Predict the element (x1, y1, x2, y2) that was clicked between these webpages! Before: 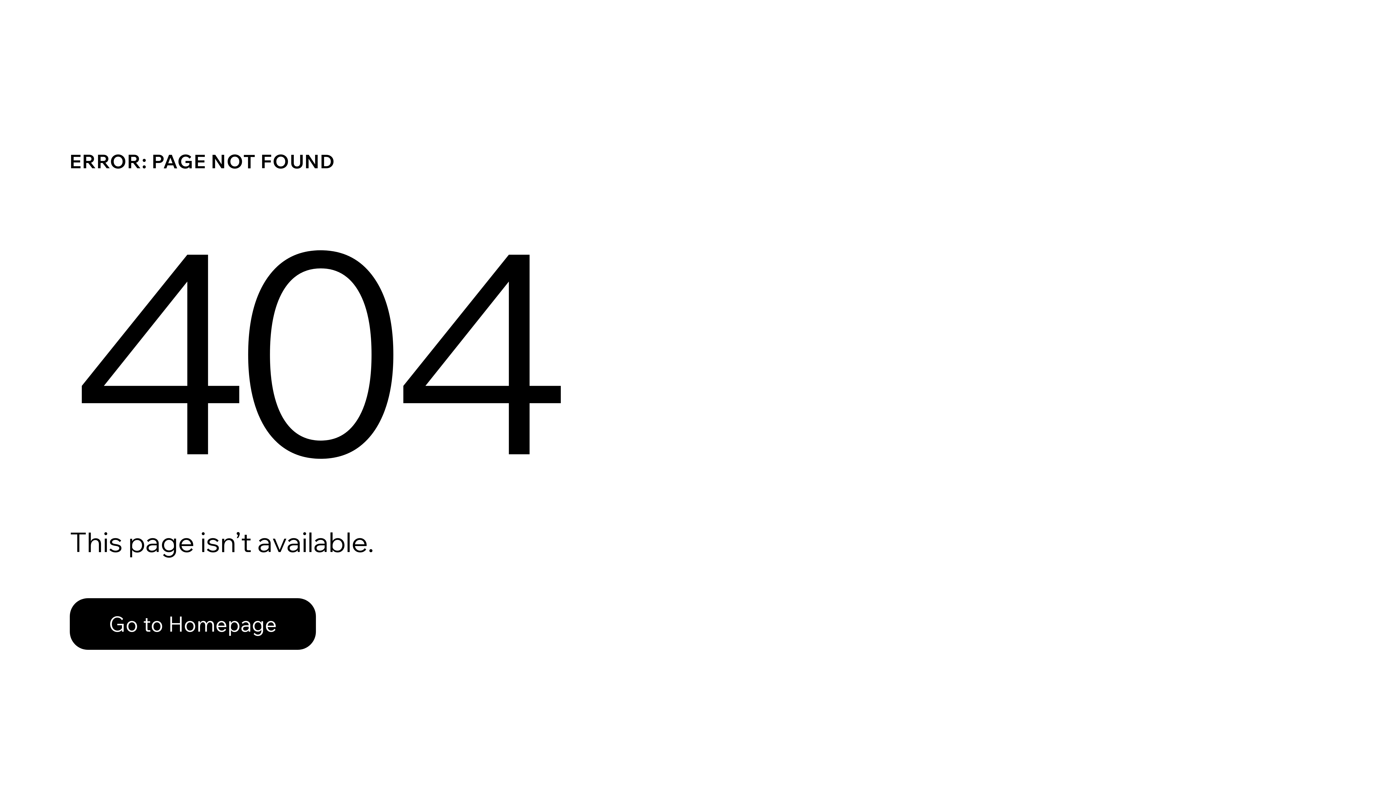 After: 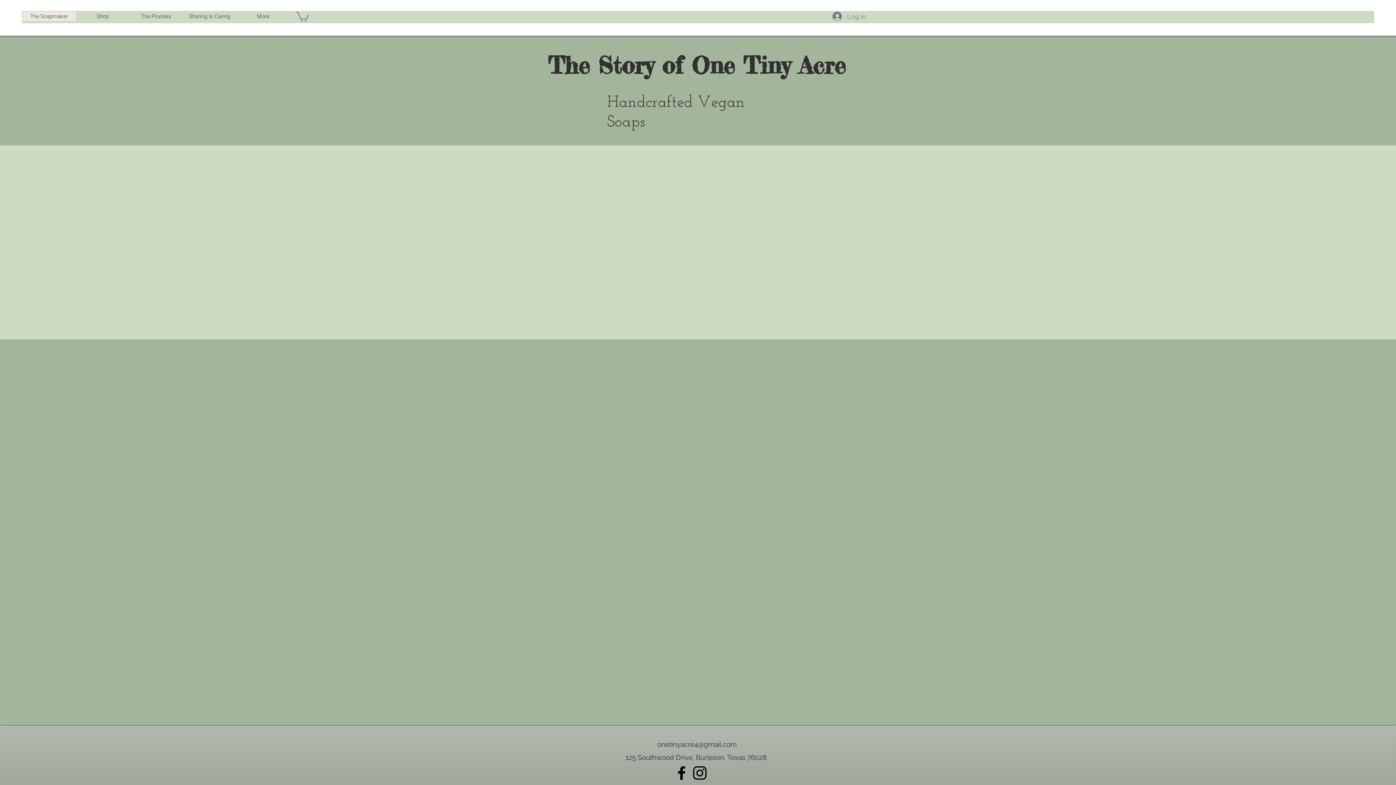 Action: label: Go to Homepage bbox: (69, 582, 768, 659)